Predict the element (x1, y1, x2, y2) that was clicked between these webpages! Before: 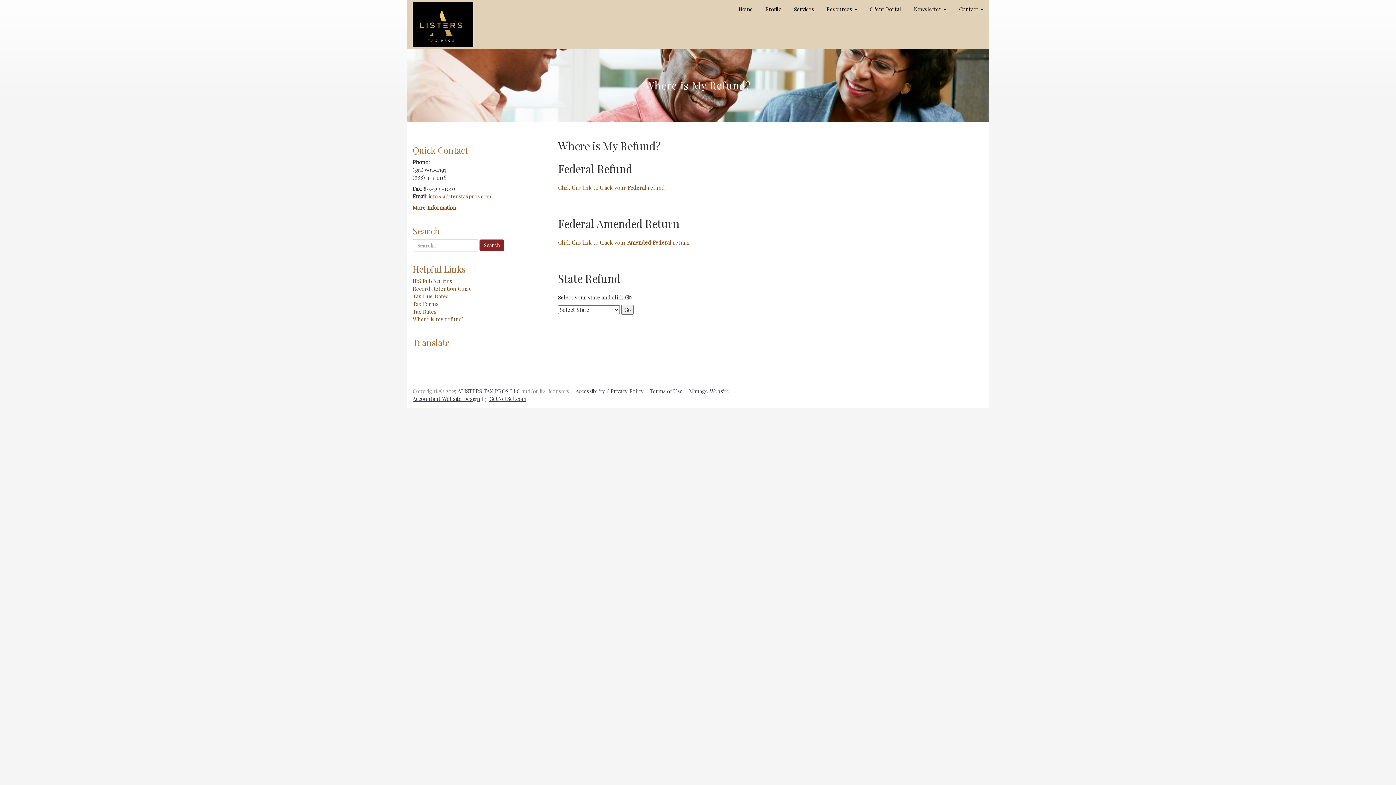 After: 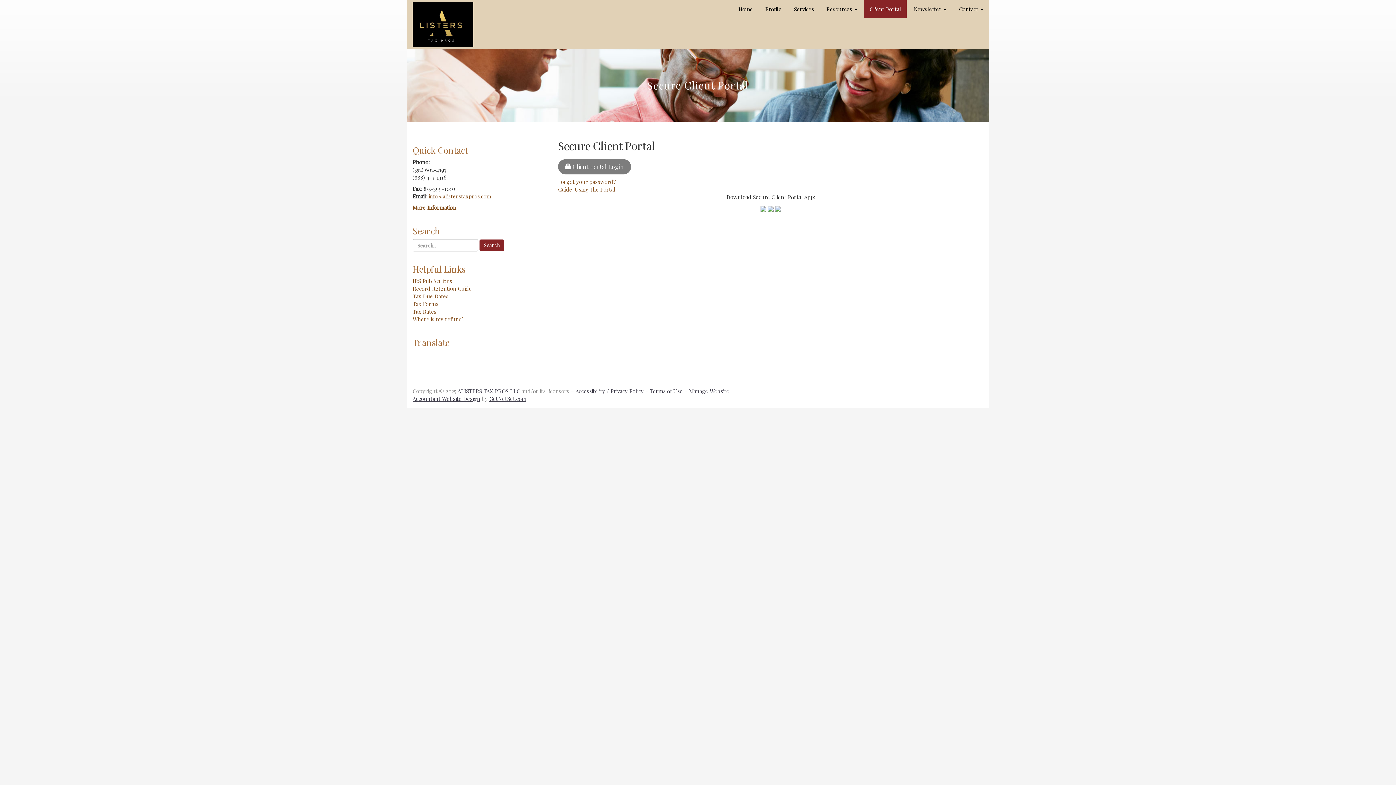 Action: label: Client Portal bbox: (864, 0, 906, 18)